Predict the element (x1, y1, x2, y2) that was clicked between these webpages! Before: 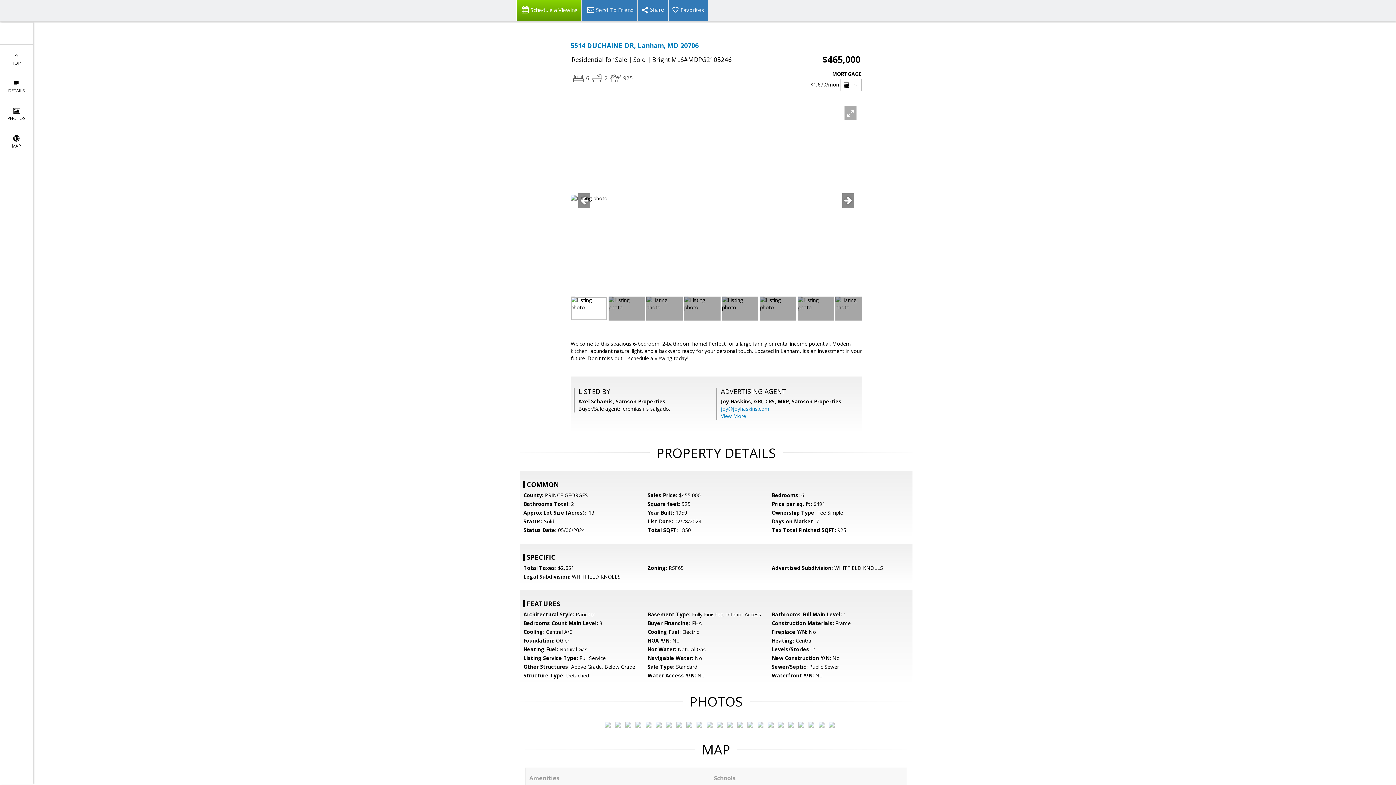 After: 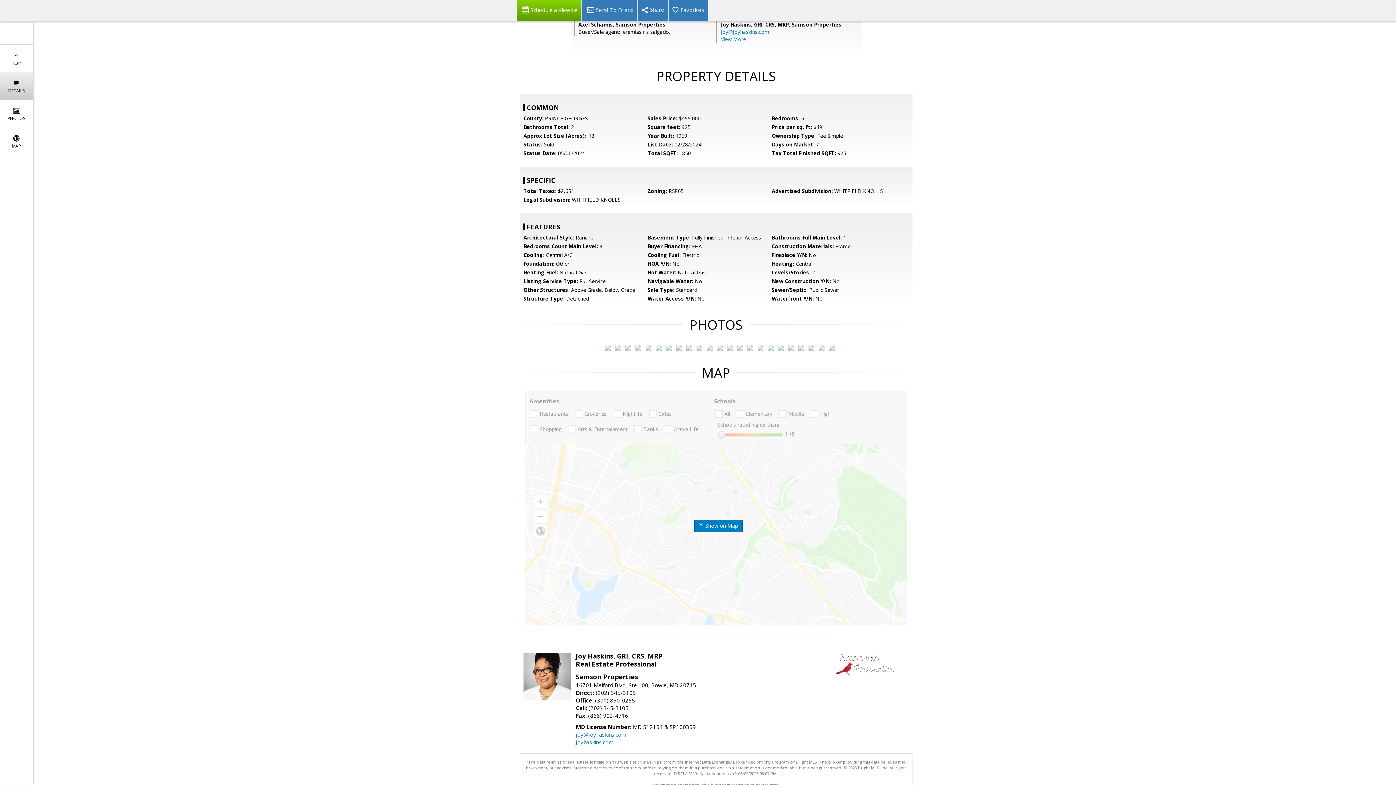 Action: bbox: (0, 72, 32, 100) label: 
DETAILS